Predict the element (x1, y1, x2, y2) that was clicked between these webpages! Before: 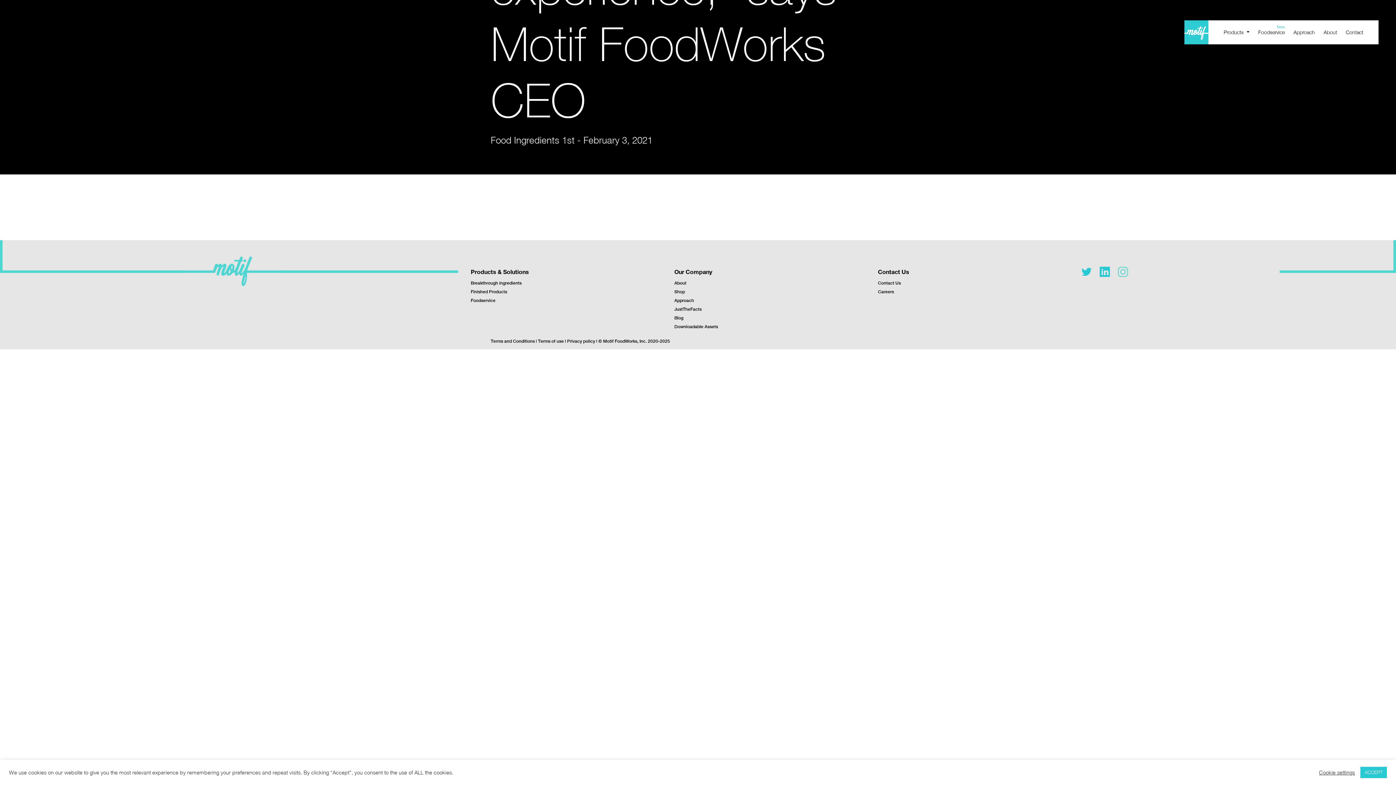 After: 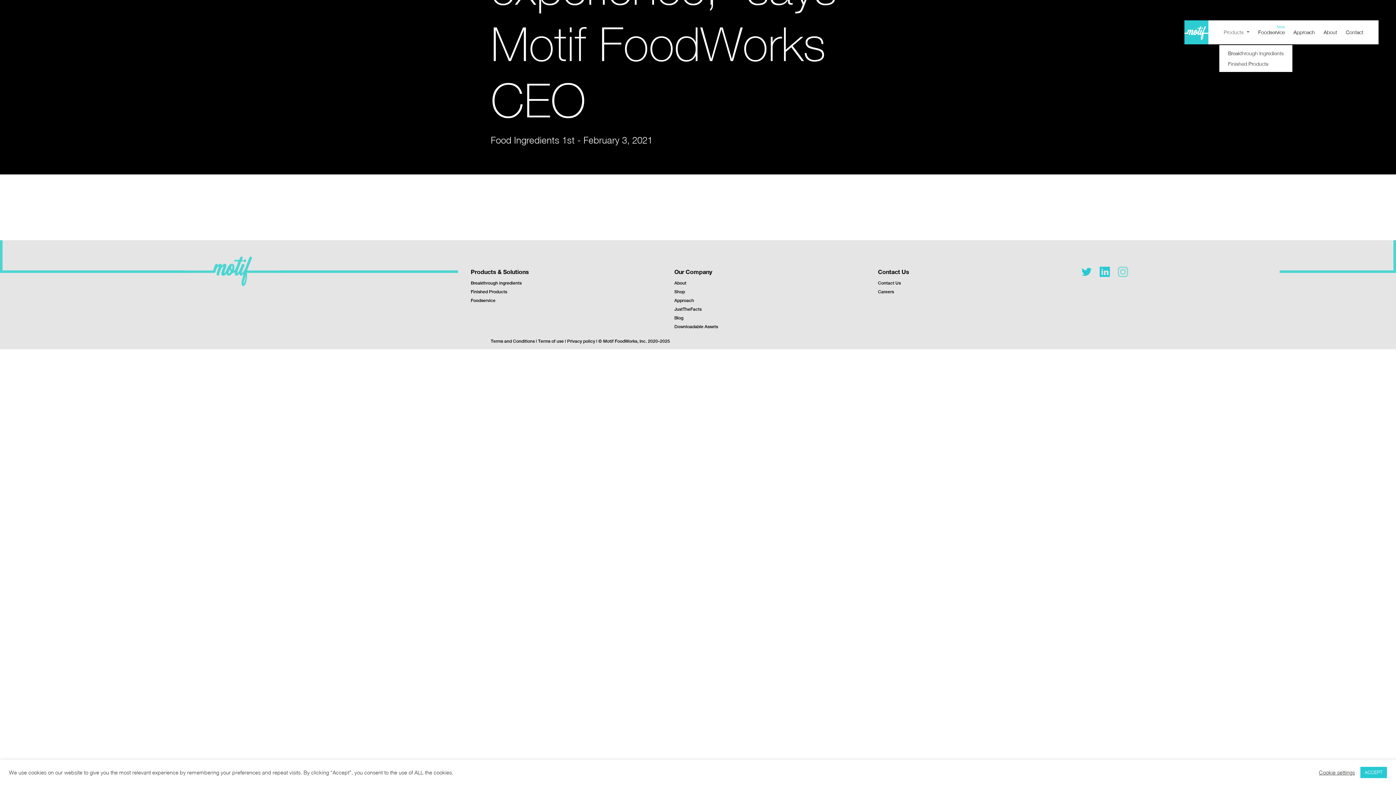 Action: bbox: (1219, 20, 1254, 44) label: Products 